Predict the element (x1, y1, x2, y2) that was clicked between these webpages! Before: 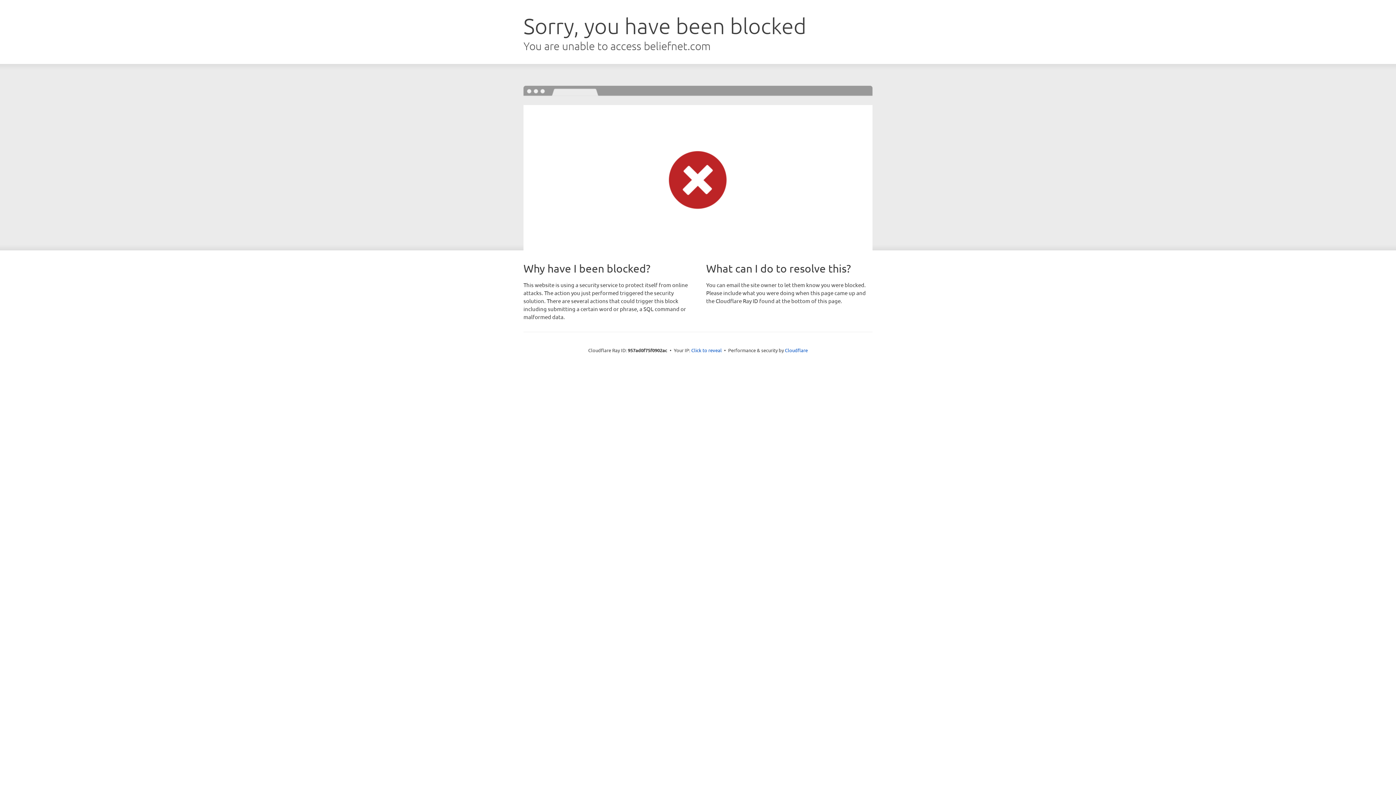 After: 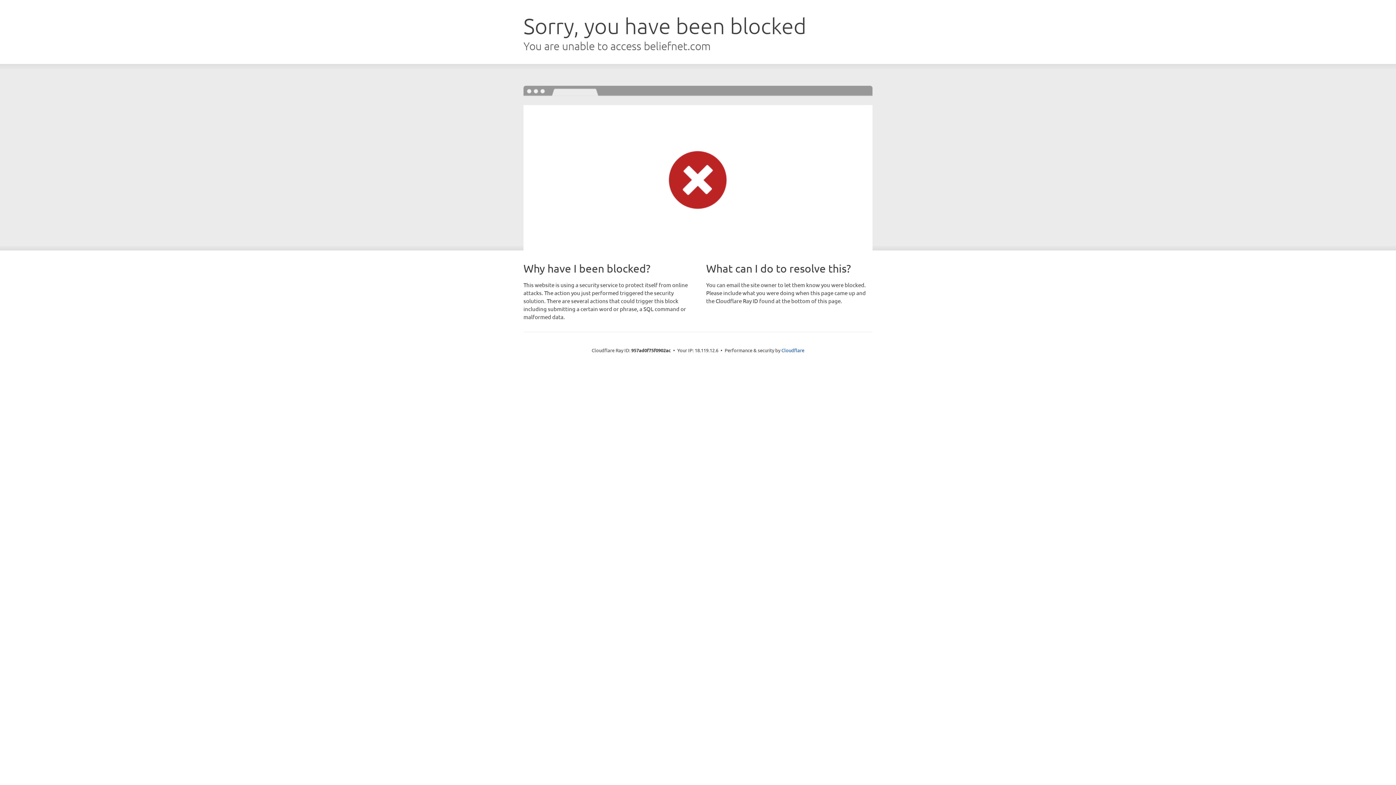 Action: label: Click to reveal bbox: (691, 346, 722, 353)